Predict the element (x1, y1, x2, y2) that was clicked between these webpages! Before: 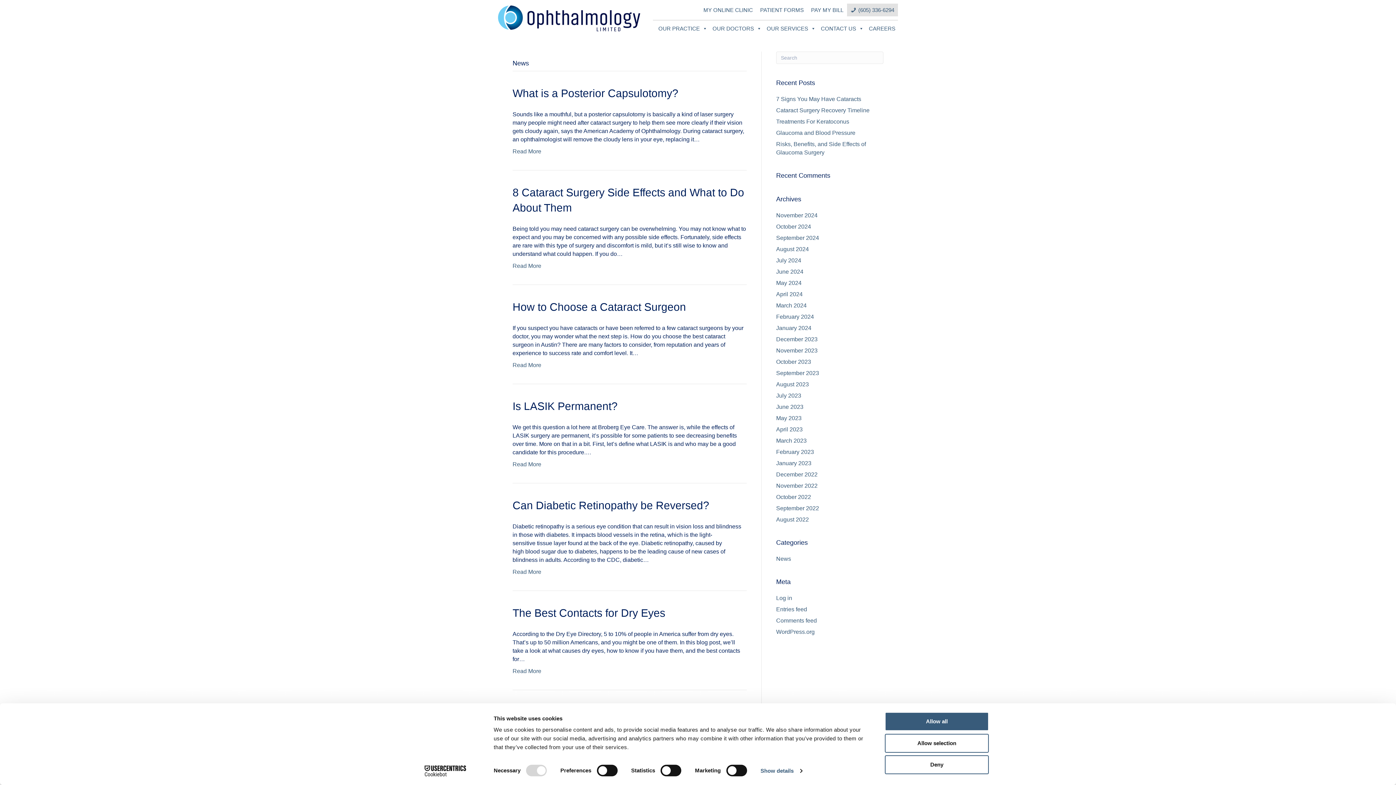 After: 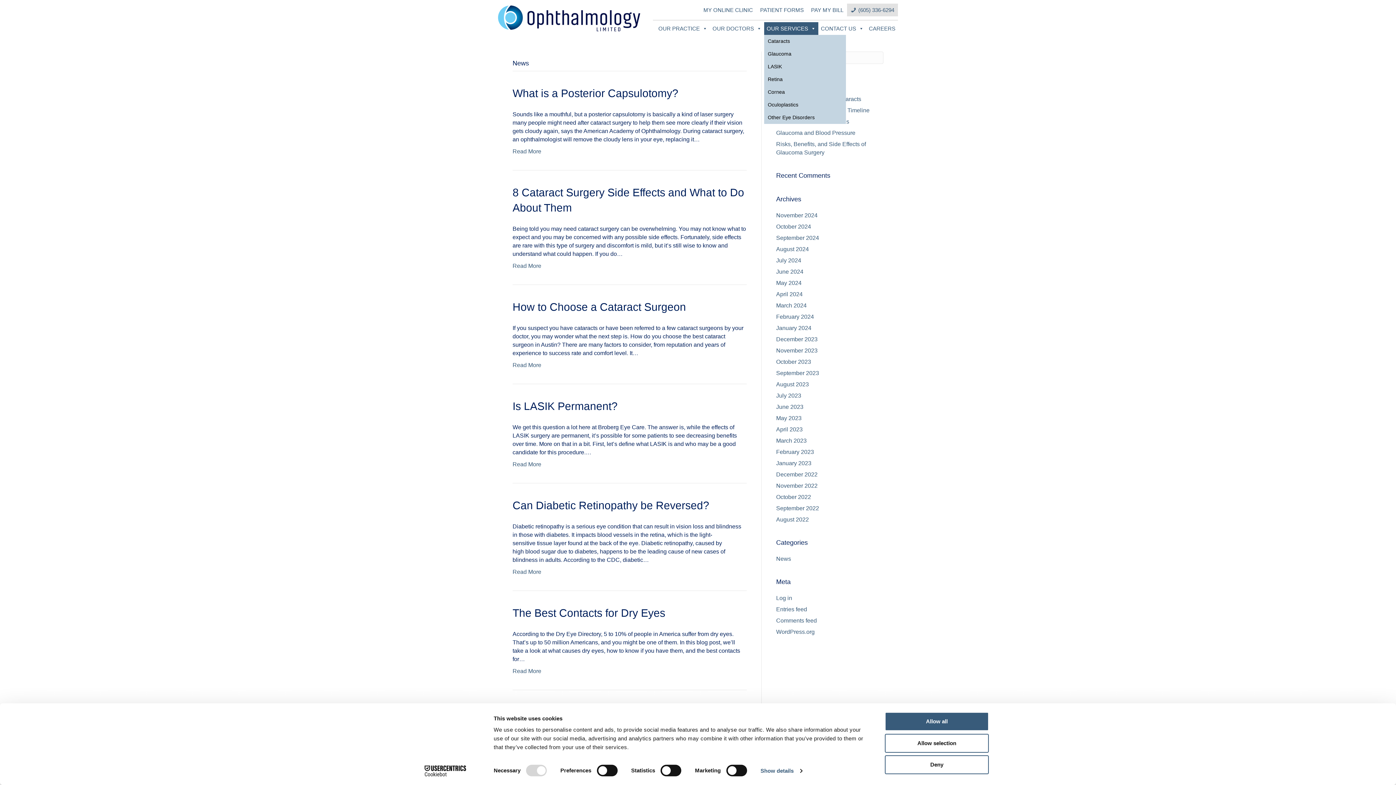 Action: bbox: (764, 22, 818, 34) label: OUR SERVICES